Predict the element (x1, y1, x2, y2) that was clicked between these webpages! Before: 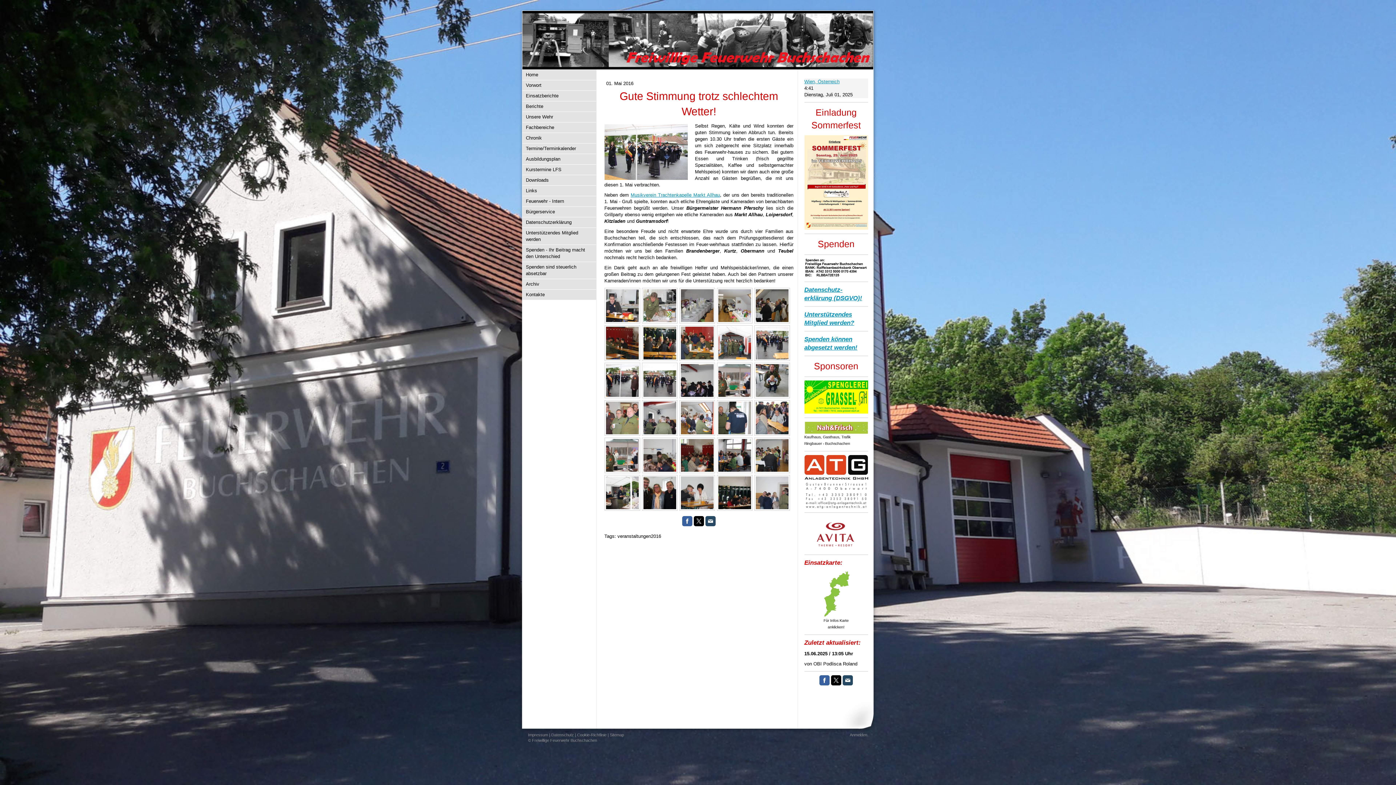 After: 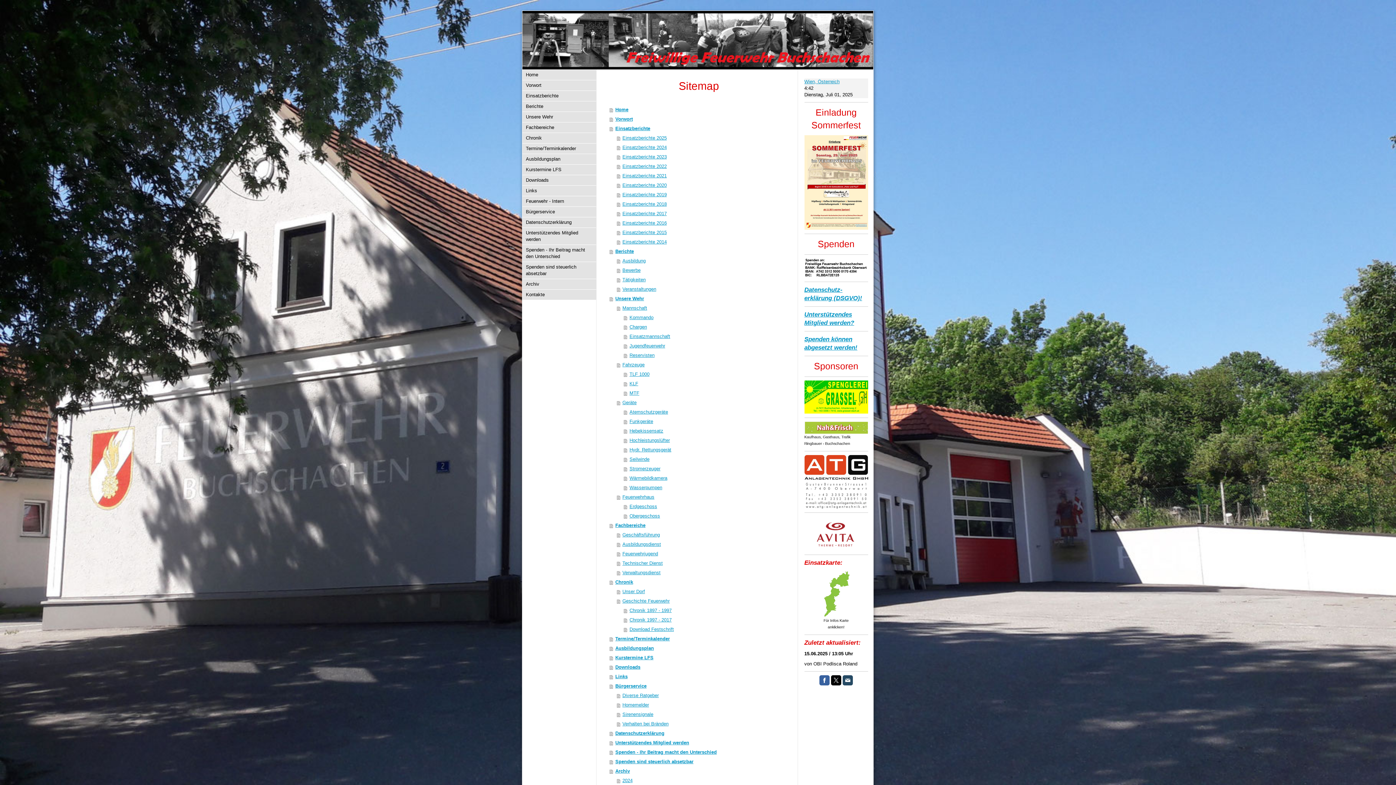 Action: label: Sitemap bbox: (610, 733, 624, 737)